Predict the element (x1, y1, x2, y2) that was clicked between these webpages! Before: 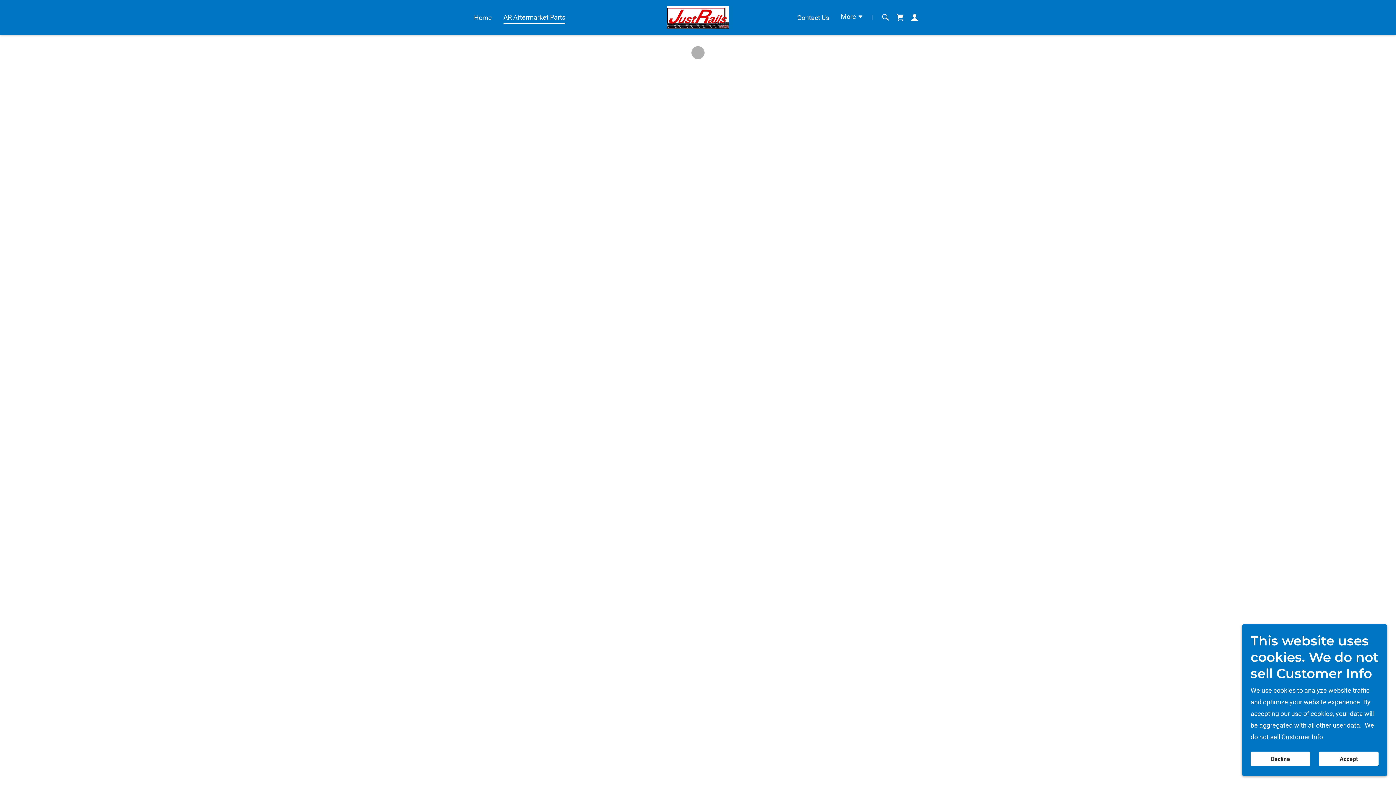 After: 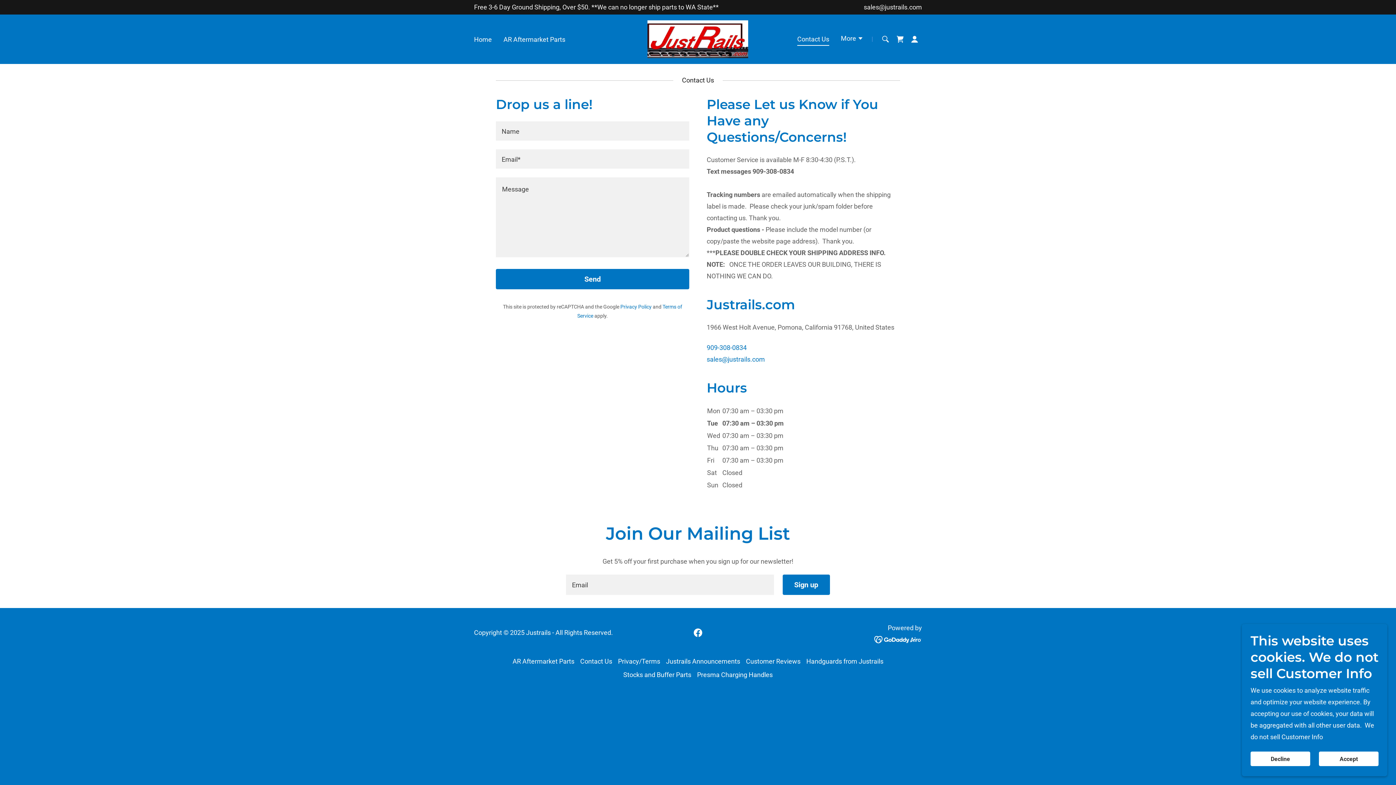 Action: bbox: (795, 11, 831, 23) label: Contact Us